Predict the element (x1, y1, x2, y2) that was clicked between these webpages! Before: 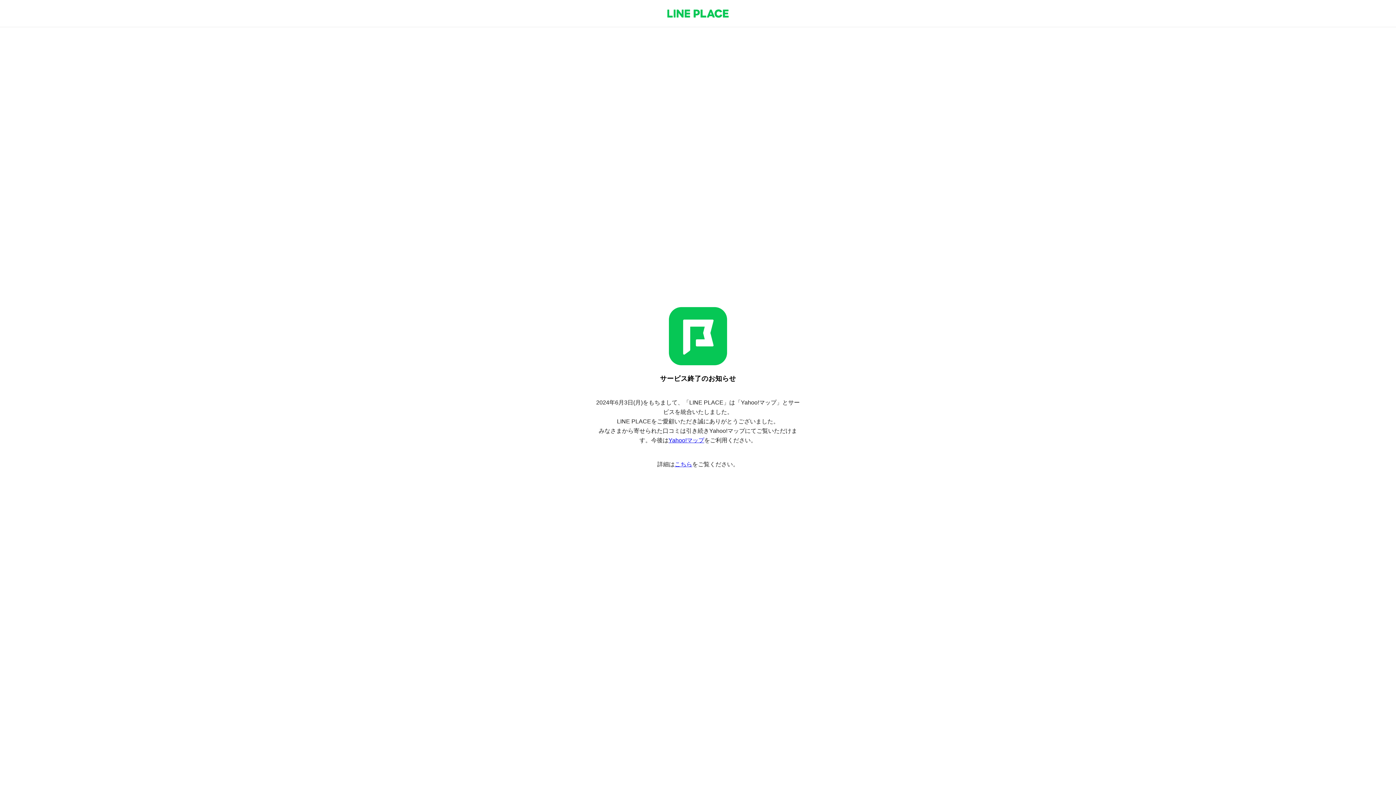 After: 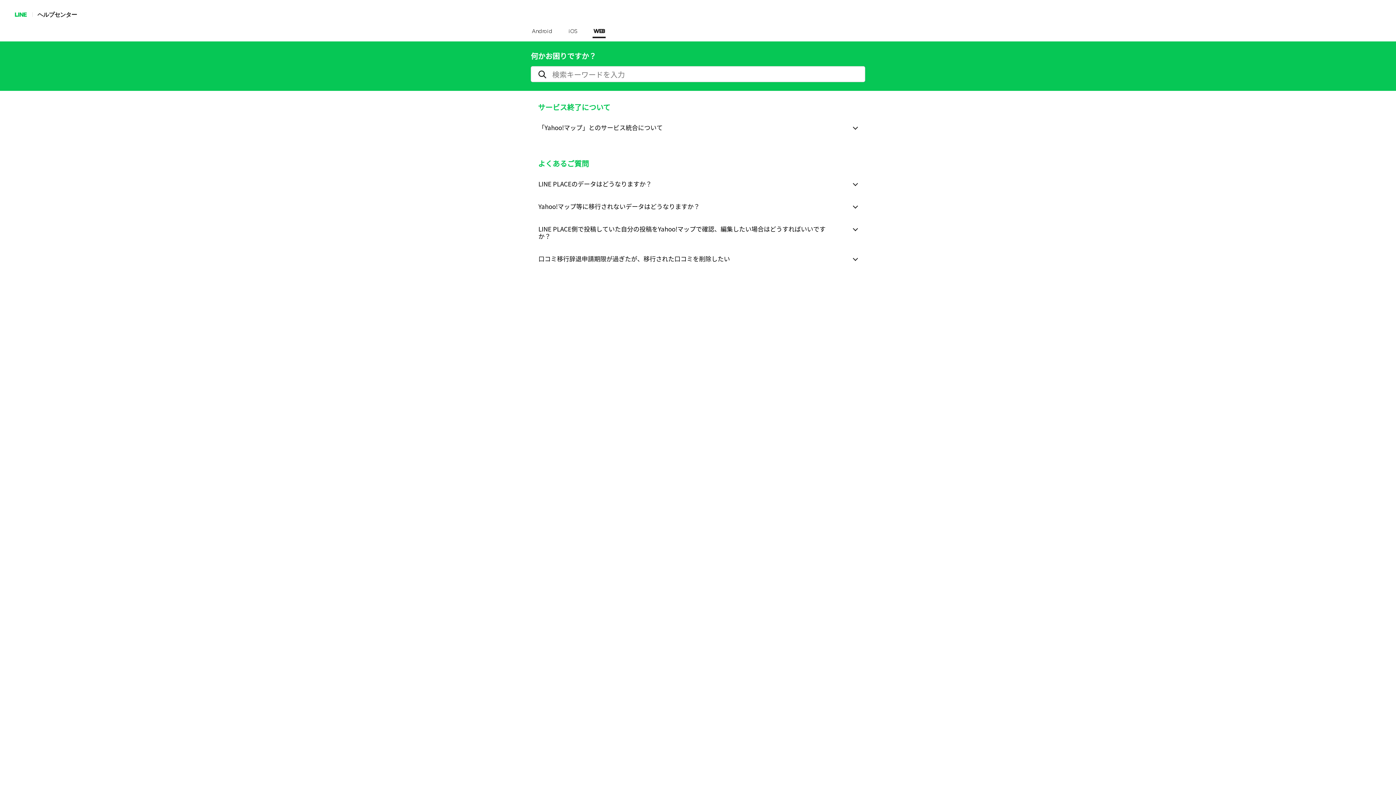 Action: label: こちら bbox: (674, 461, 692, 467)